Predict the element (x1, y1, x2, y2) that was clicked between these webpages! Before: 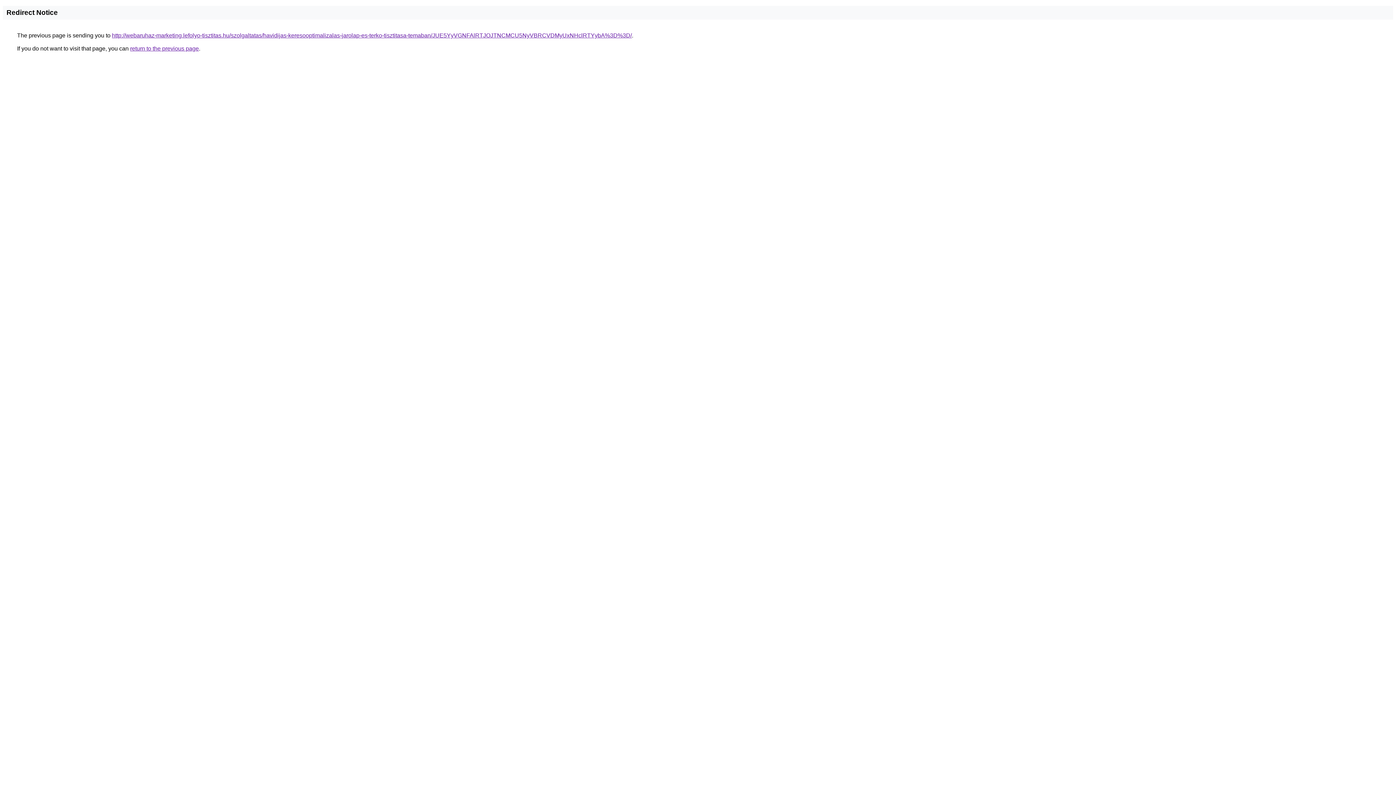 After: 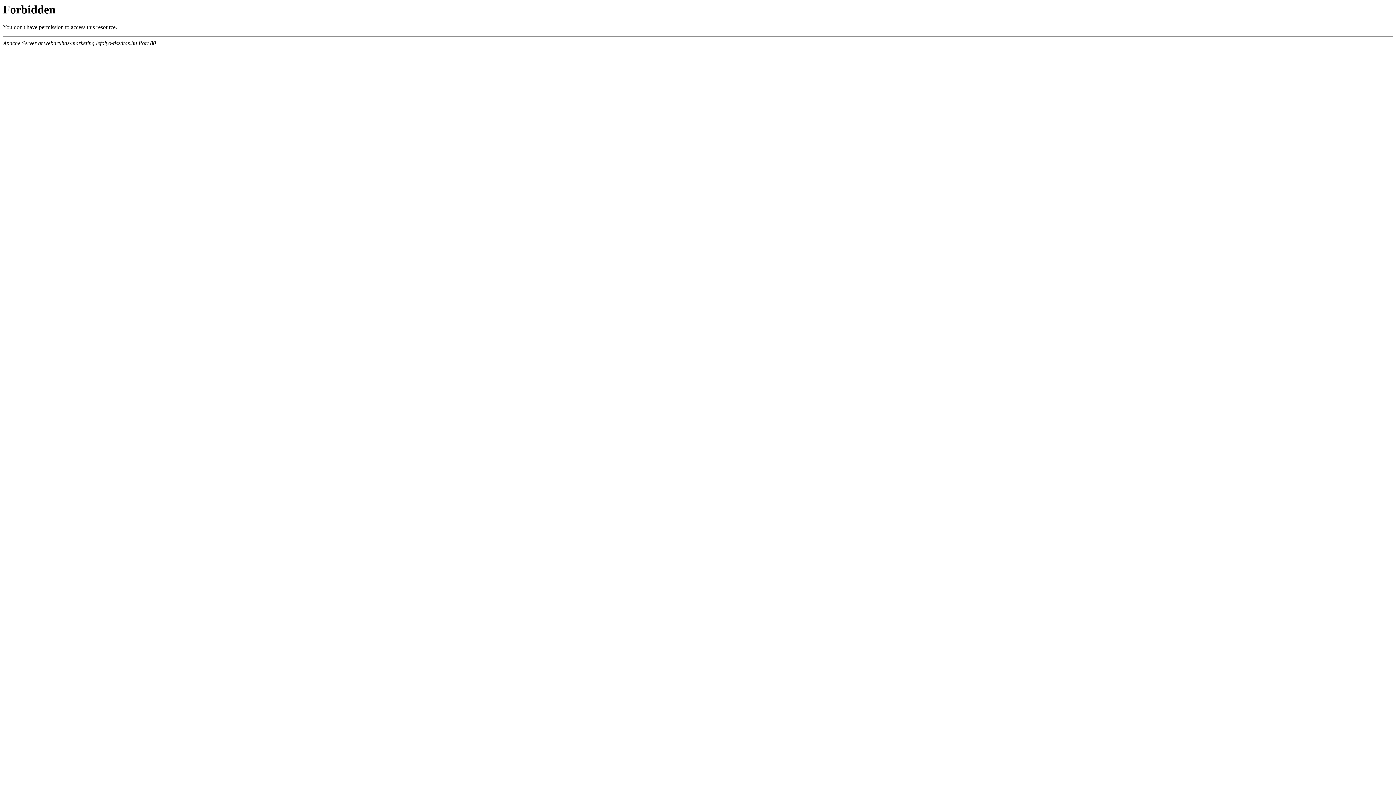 Action: label: http://webaruhaz-marketing.lefolyo-tisztitas.hu/szolgaltatas/havidijas-keresooptimalizalas-jarolap-es-terko-tisztitasa-temaban/JUE5YyVGNFAlRTJOJTNCMCU5NyVBRCVDMyUxNHclRTYybA%3D%3D/ bbox: (112, 32, 632, 38)